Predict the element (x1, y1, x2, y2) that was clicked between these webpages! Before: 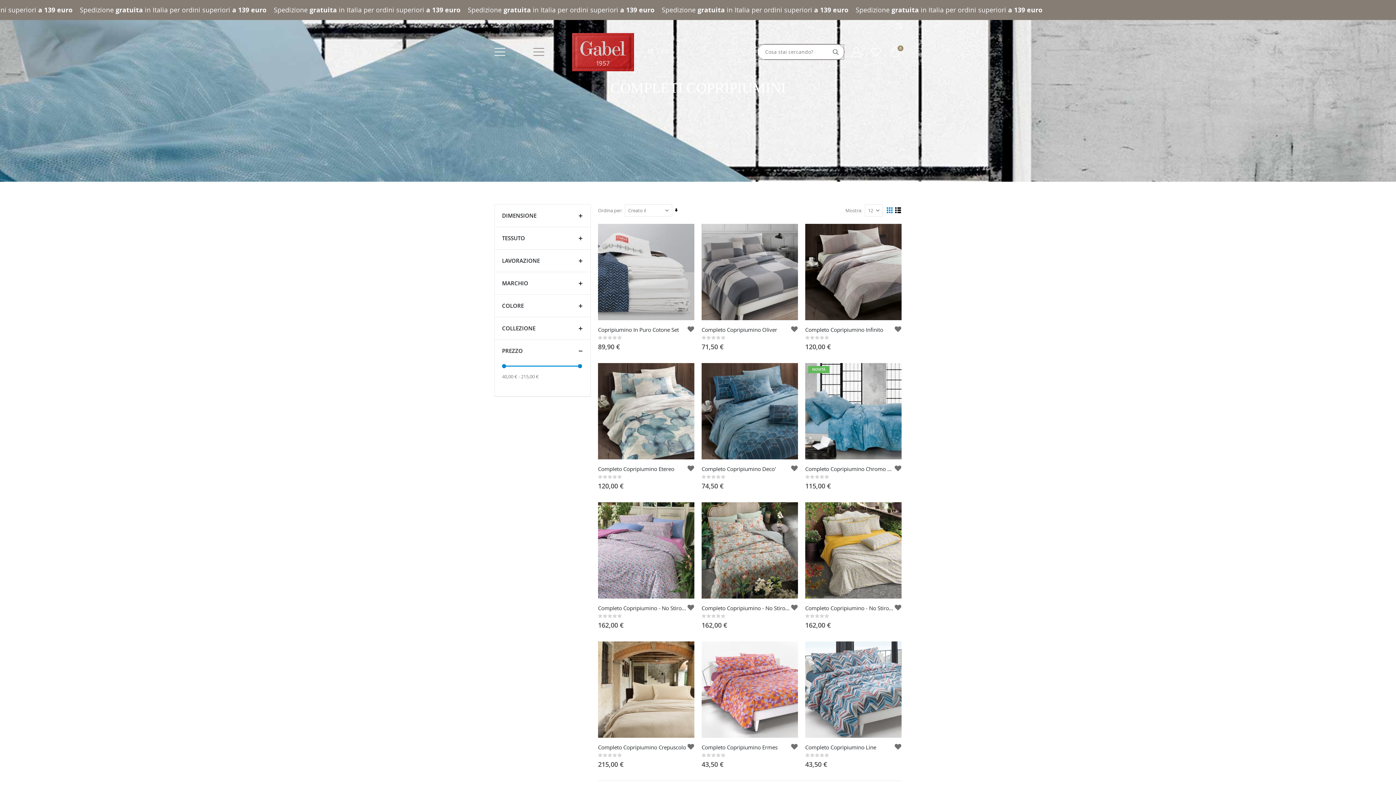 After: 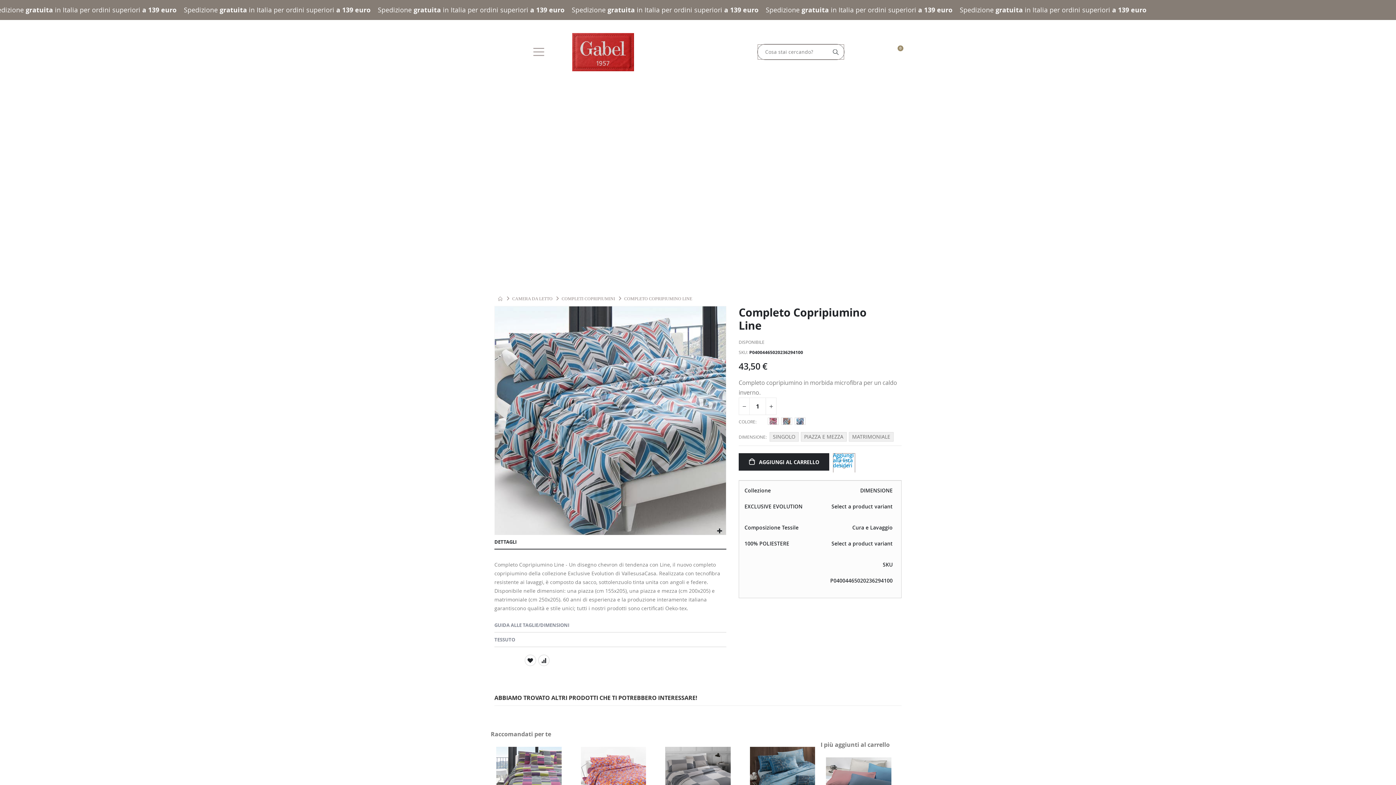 Action: bbox: (805, 641, 901, 738)